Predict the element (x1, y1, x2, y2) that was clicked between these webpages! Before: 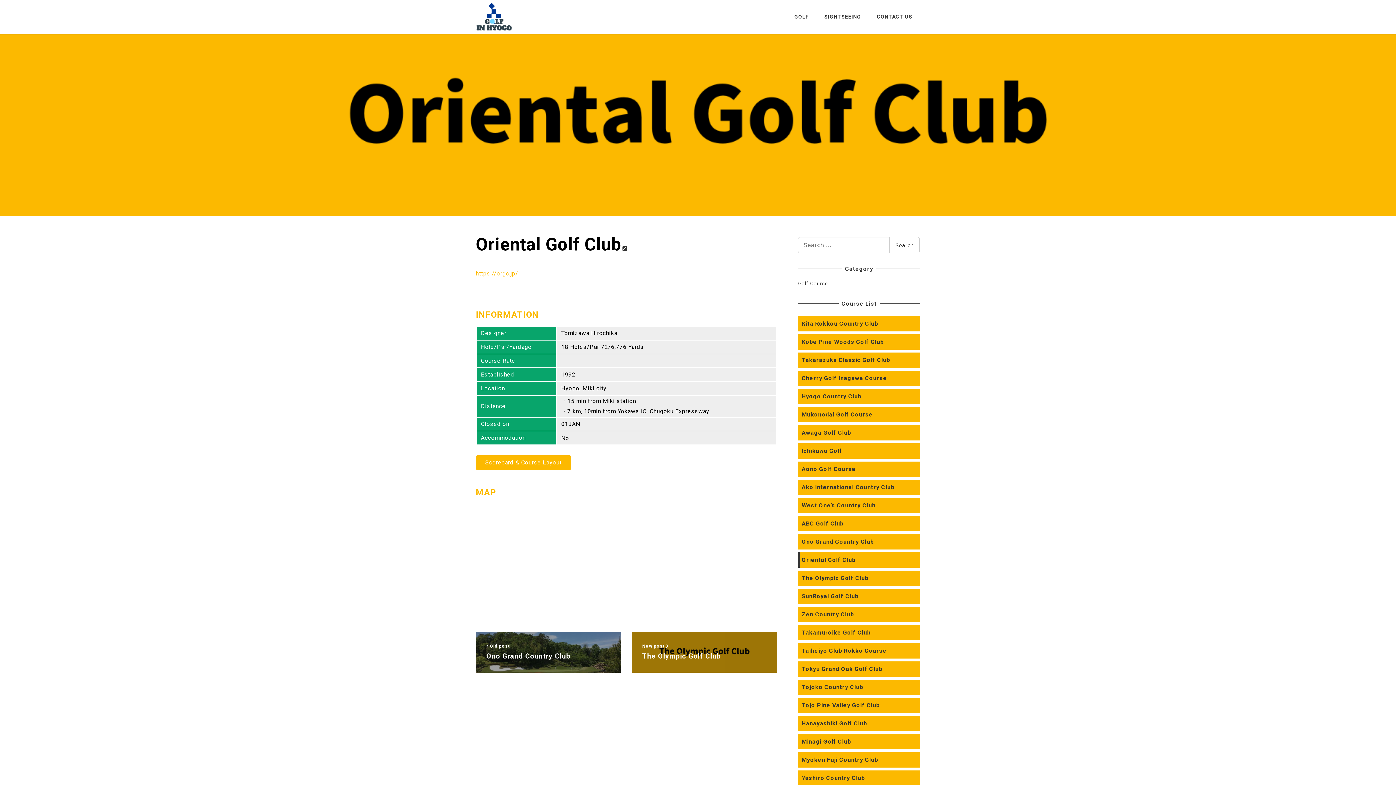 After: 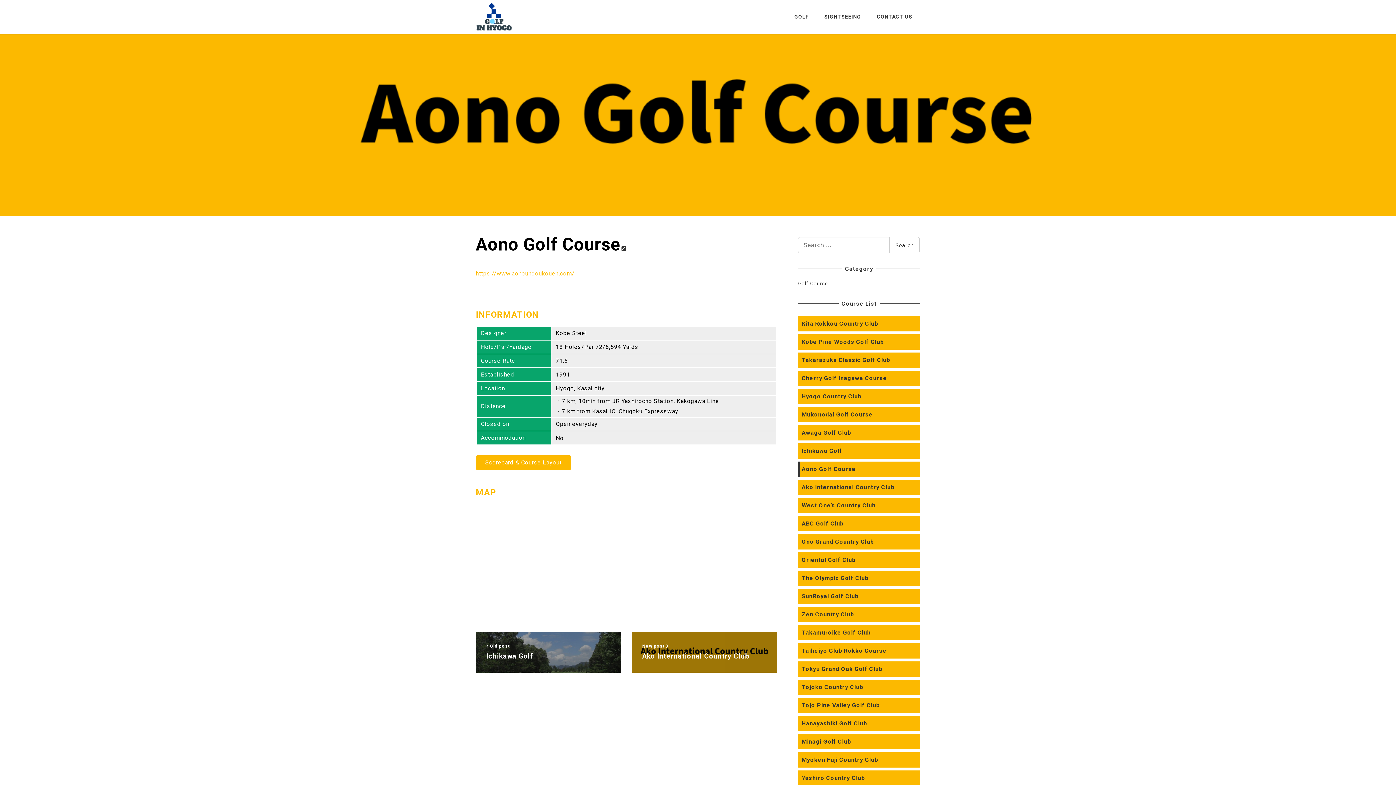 Action: bbox: (798, 461, 920, 477) label: Aono Golf Course